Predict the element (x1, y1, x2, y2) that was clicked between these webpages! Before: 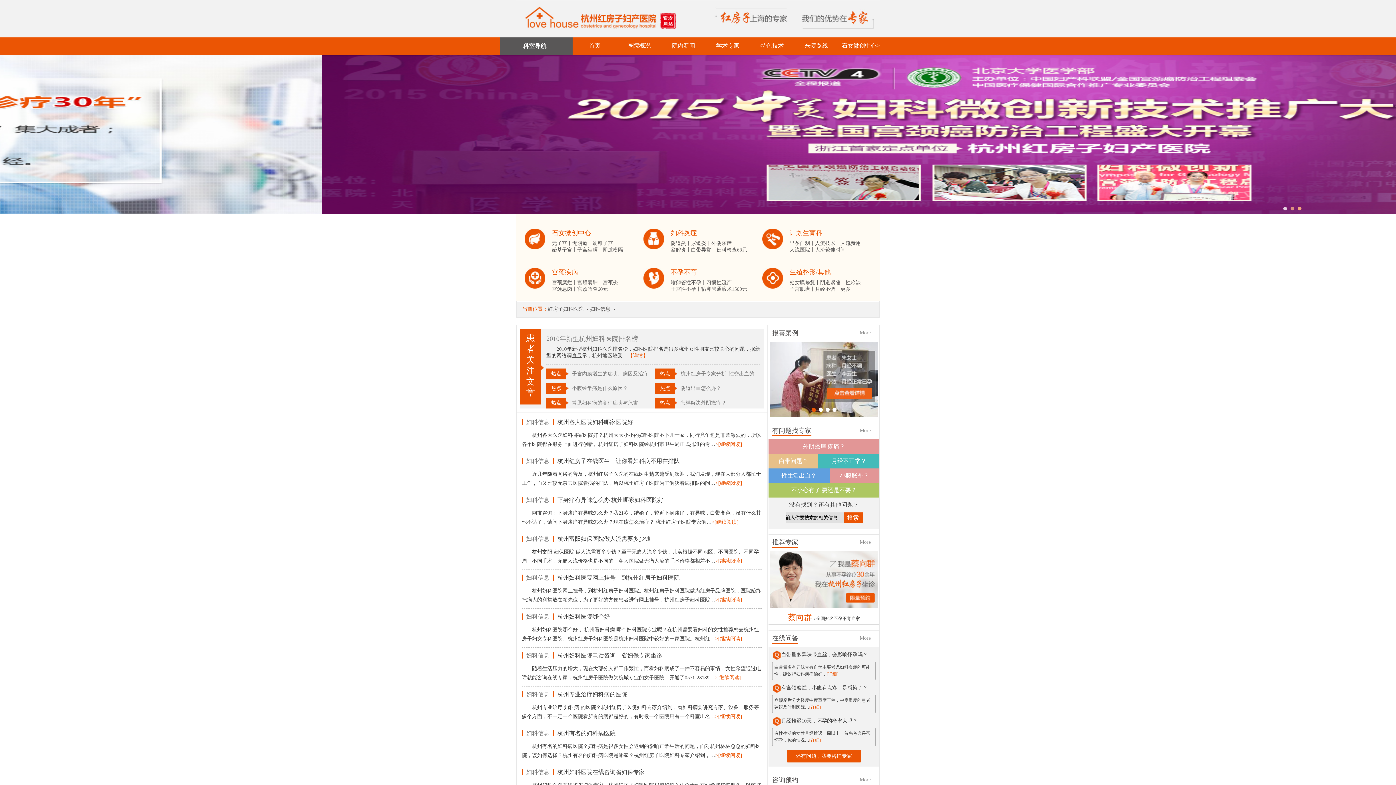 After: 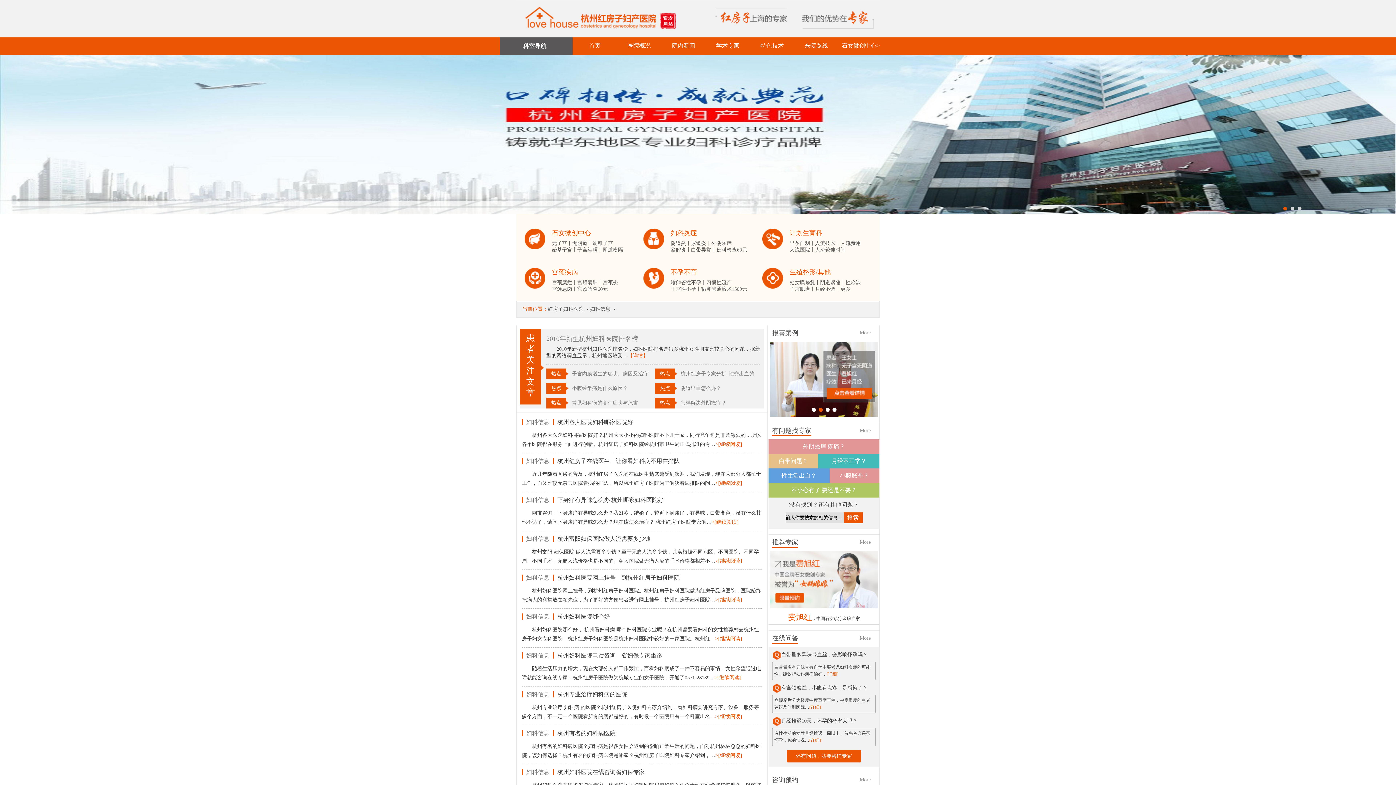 Action: label: 妇科信息 bbox: (522, 458, 553, 464)